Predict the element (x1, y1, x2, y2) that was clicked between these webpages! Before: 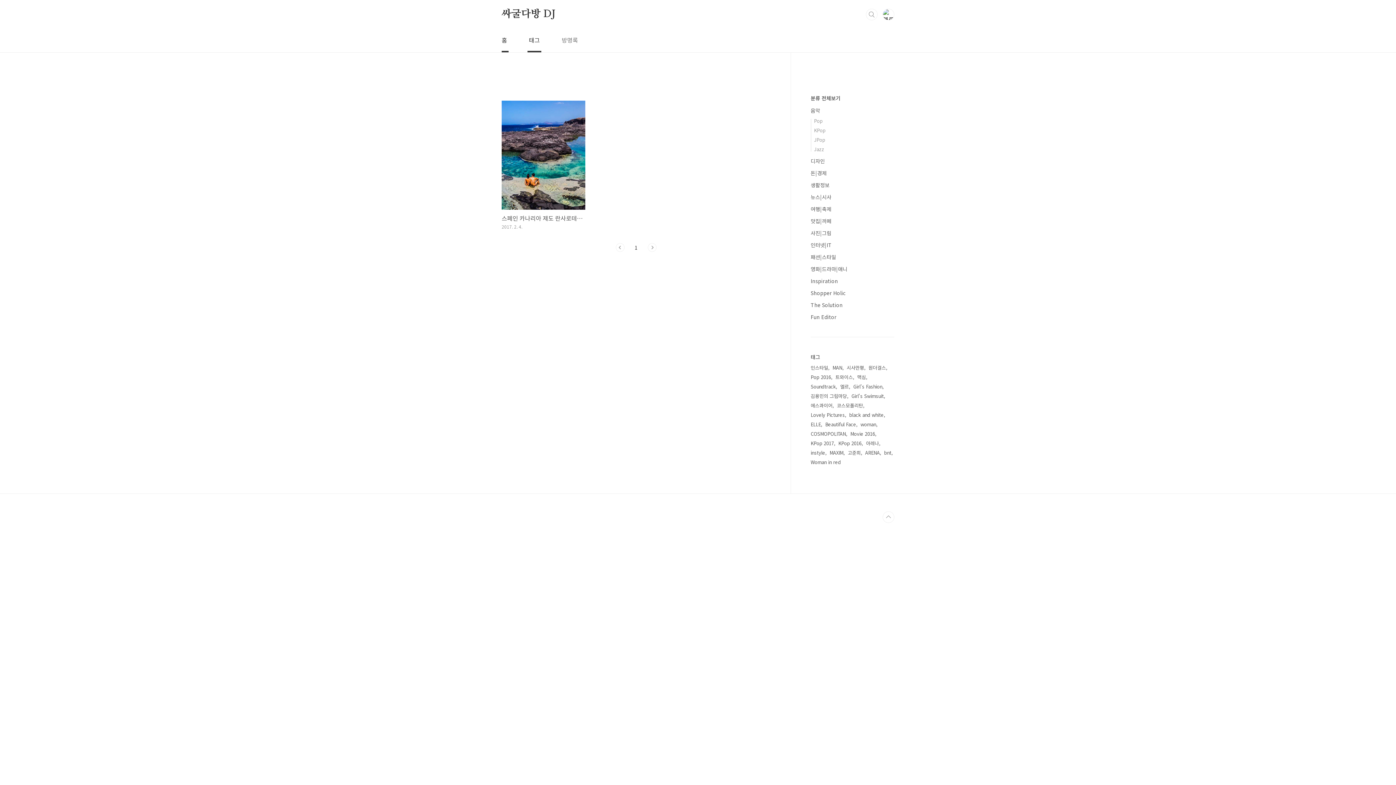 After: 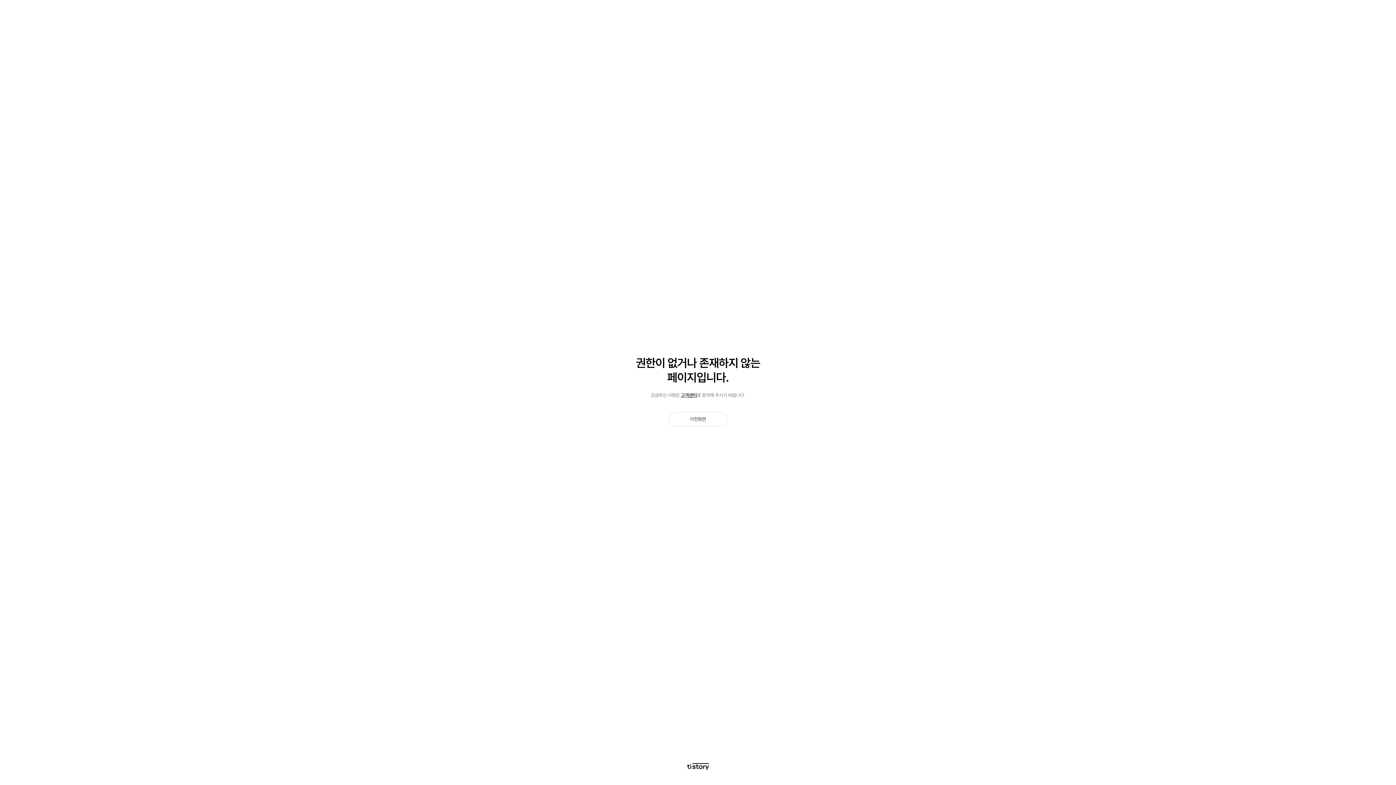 Action: label: COSMOPOLITAN bbox: (810, 429, 847, 438)